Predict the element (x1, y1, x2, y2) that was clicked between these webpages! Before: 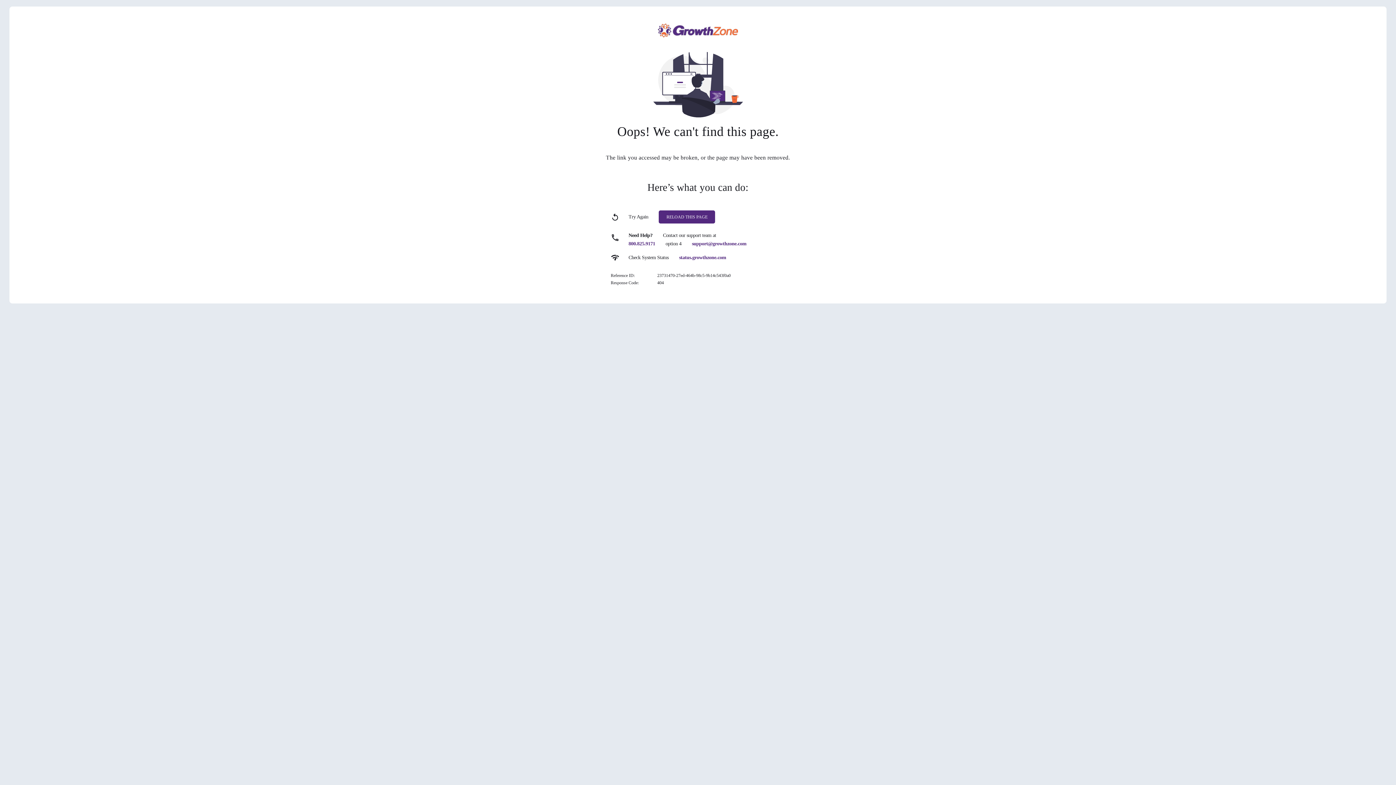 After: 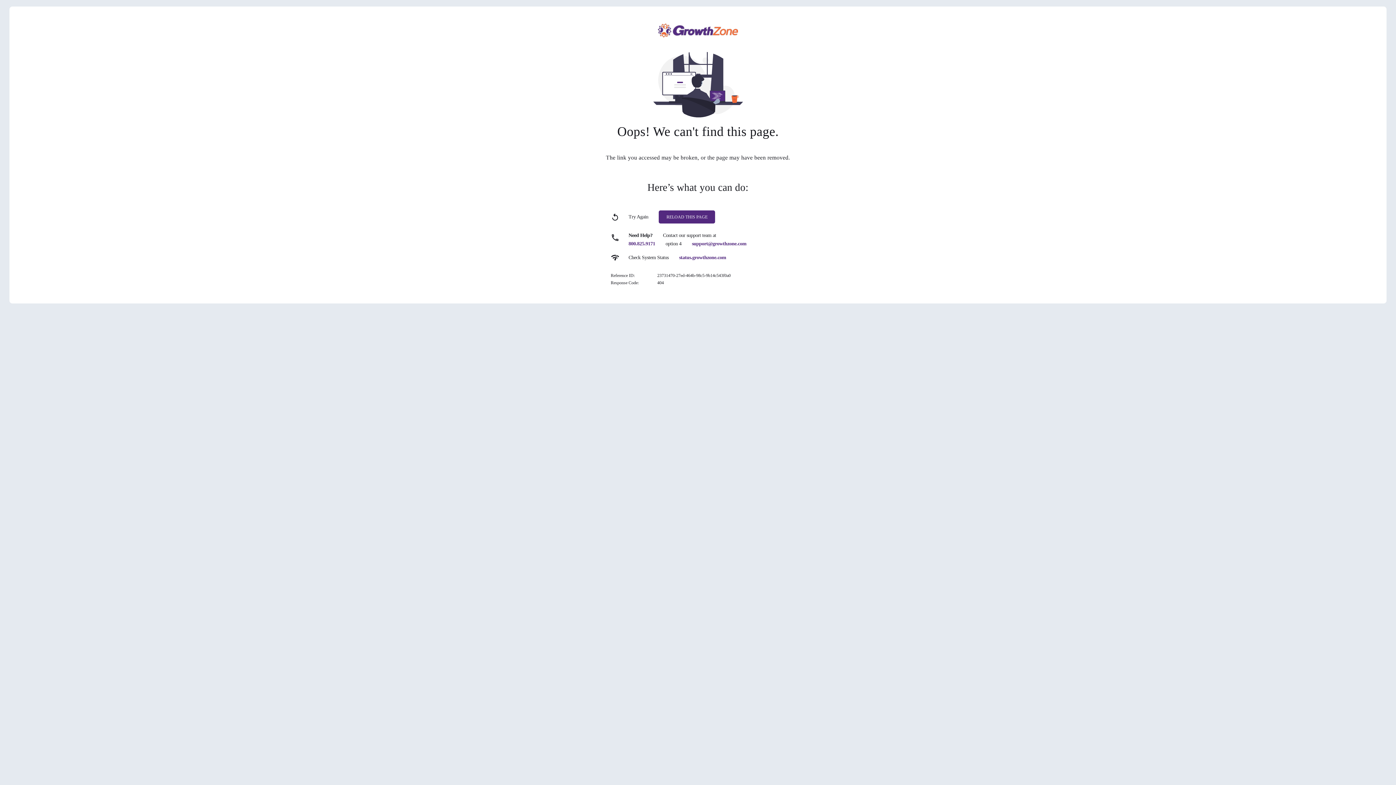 Action: label: support@growthzone.com bbox: (692, 241, 746, 246)